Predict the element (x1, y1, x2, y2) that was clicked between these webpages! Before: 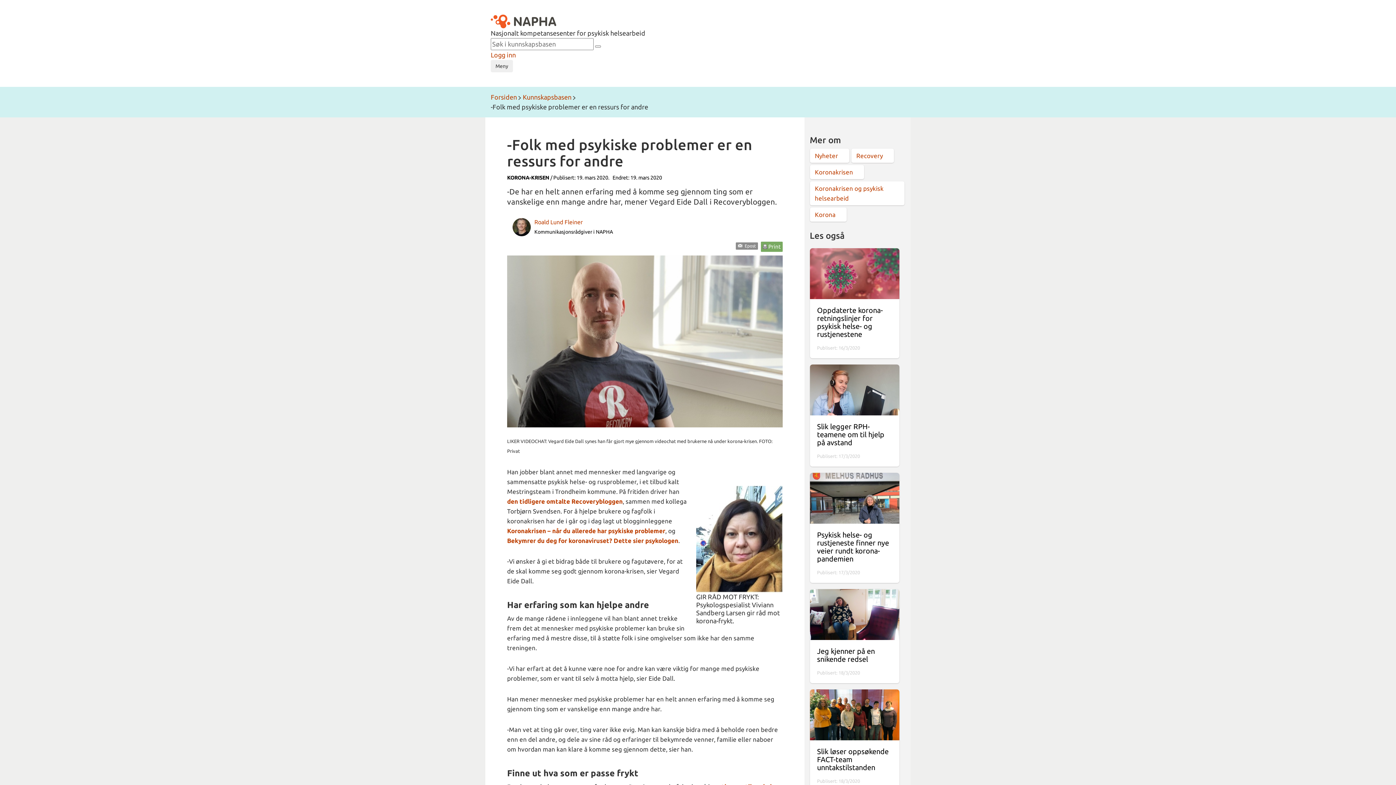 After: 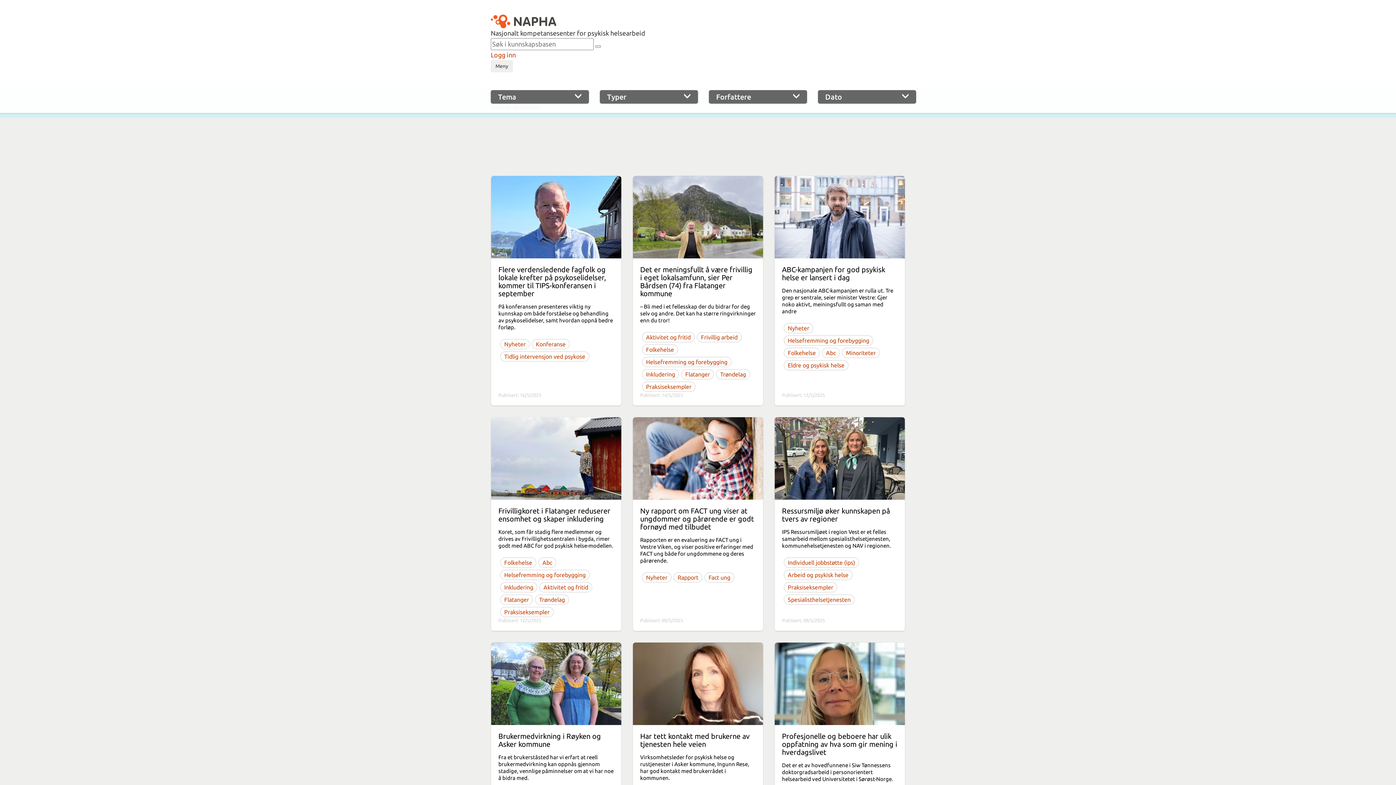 Action: label: Søk bbox: (595, 45, 601, 47)